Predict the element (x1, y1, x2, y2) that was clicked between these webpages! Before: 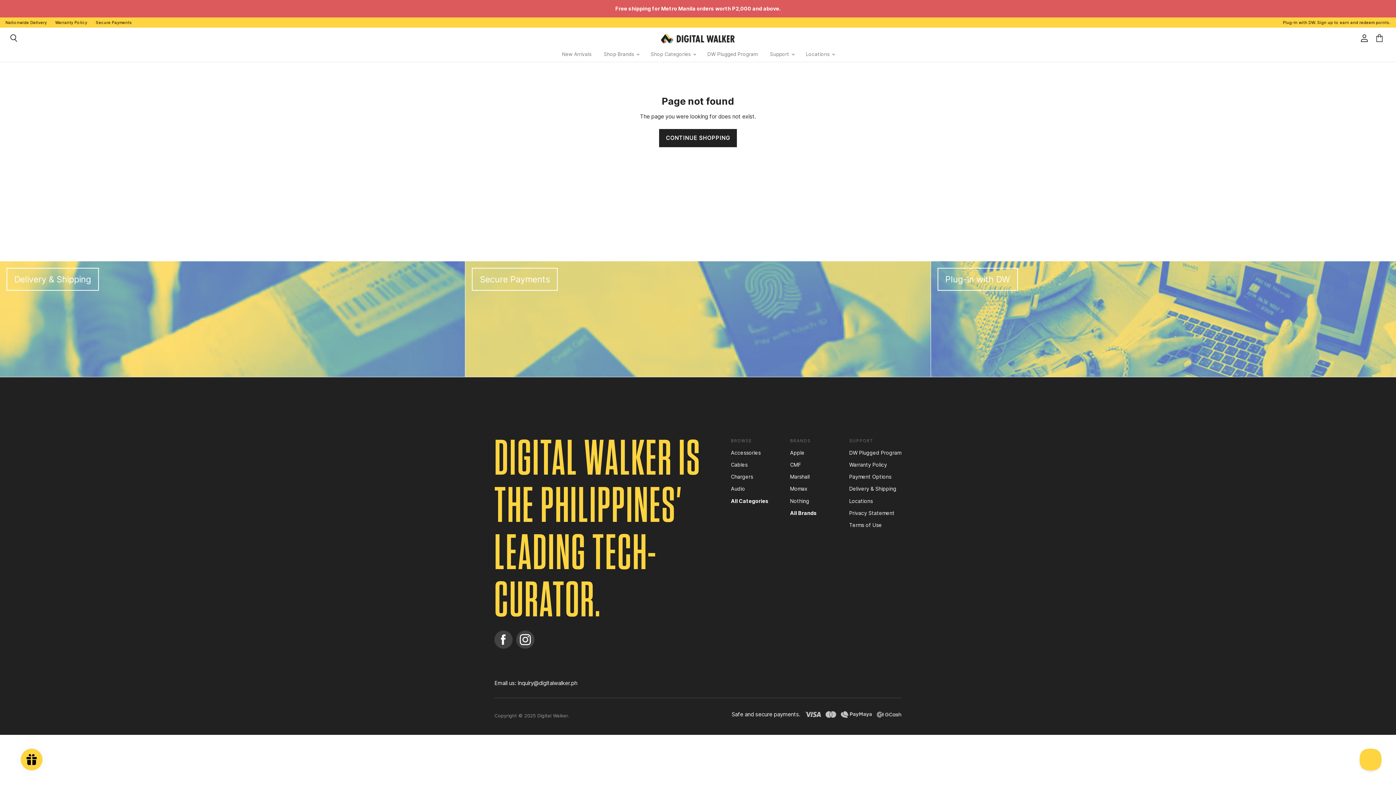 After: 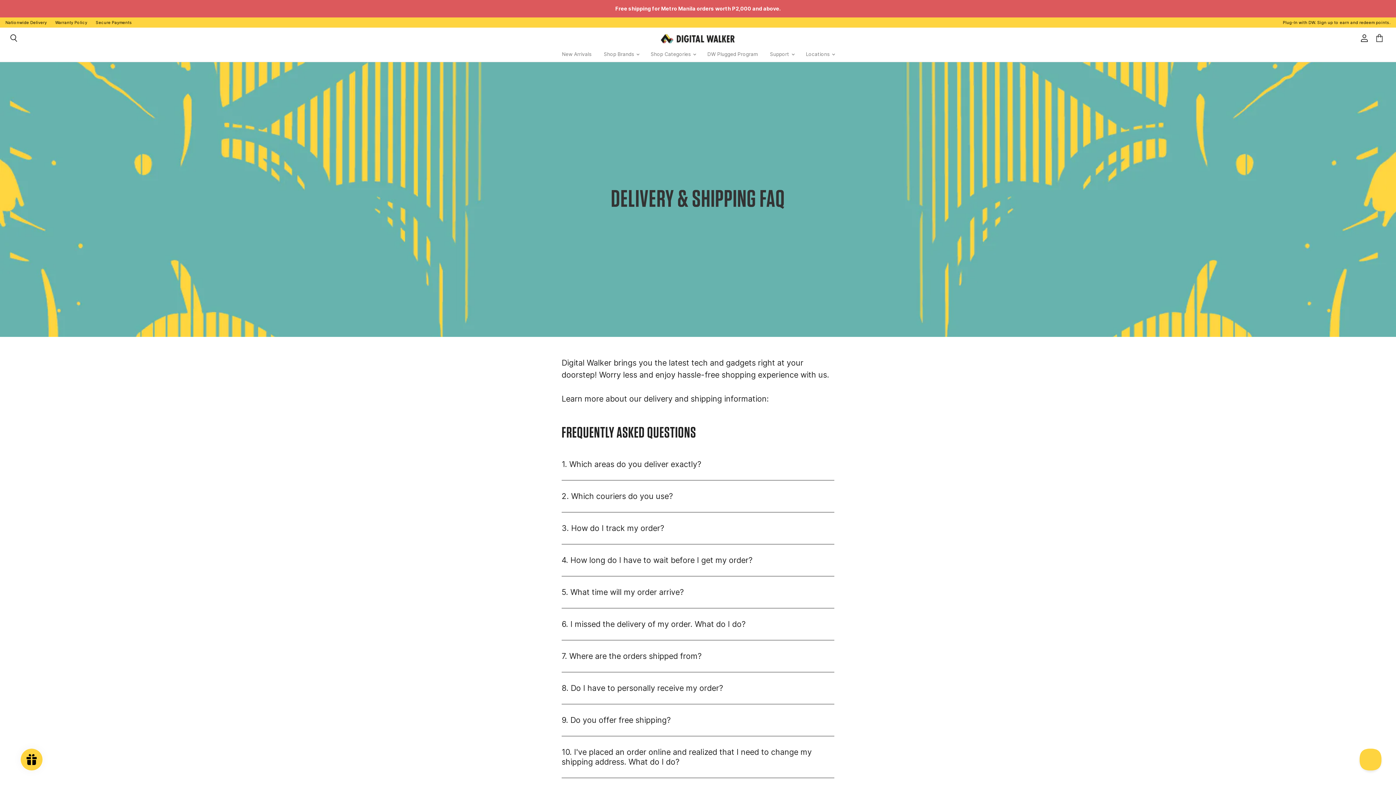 Action: bbox: (0, 261, 465, 377) label: Delivery & Shipping